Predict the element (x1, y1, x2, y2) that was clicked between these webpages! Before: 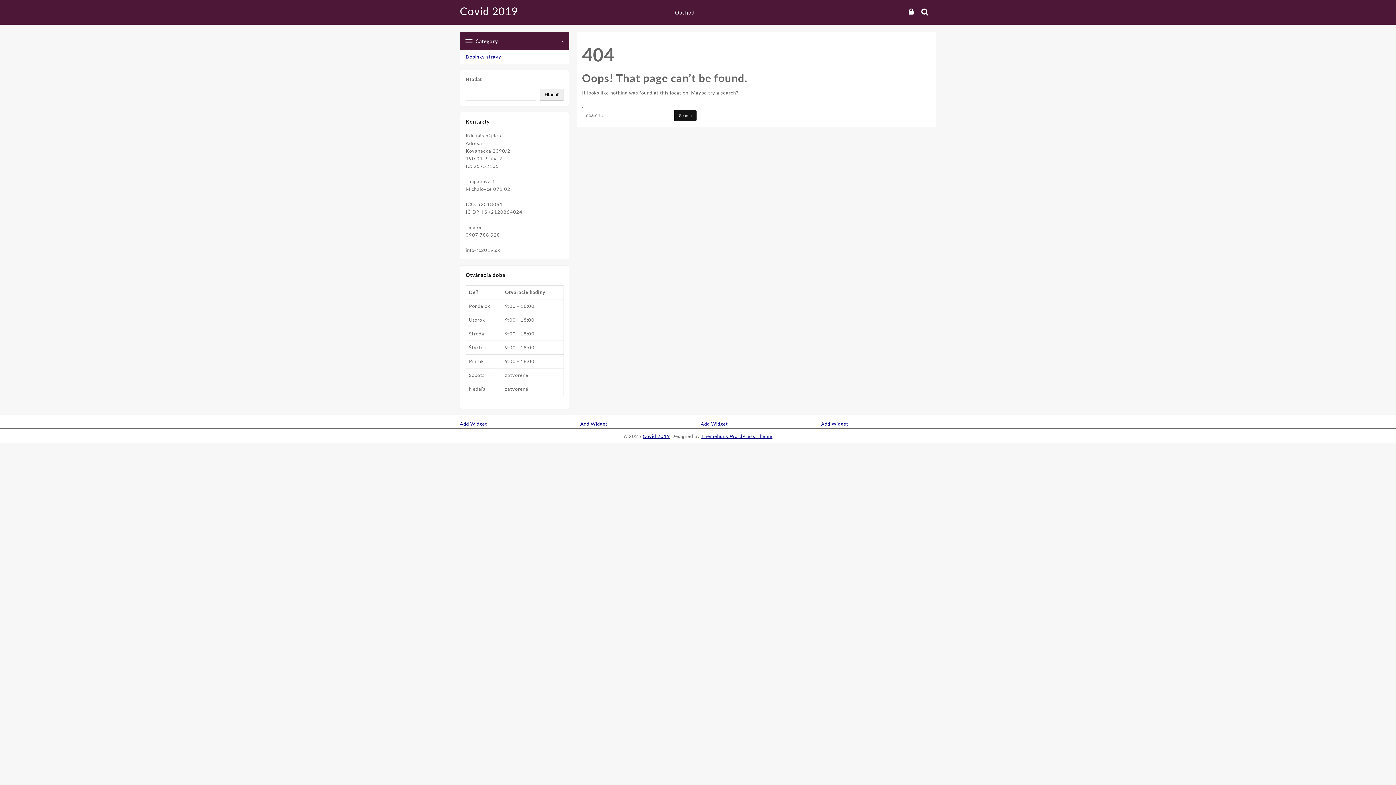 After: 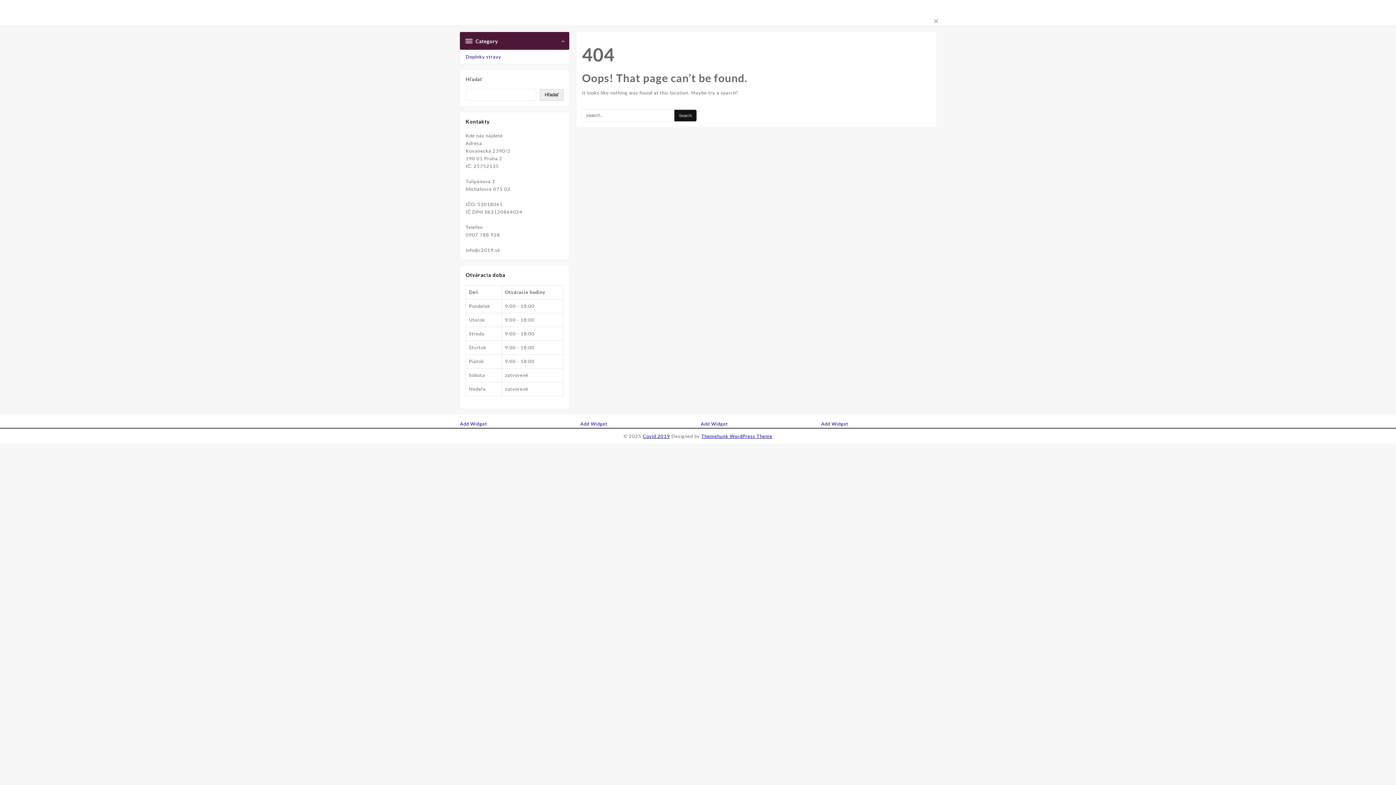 Action: bbox: (921, 8, 936, 16)